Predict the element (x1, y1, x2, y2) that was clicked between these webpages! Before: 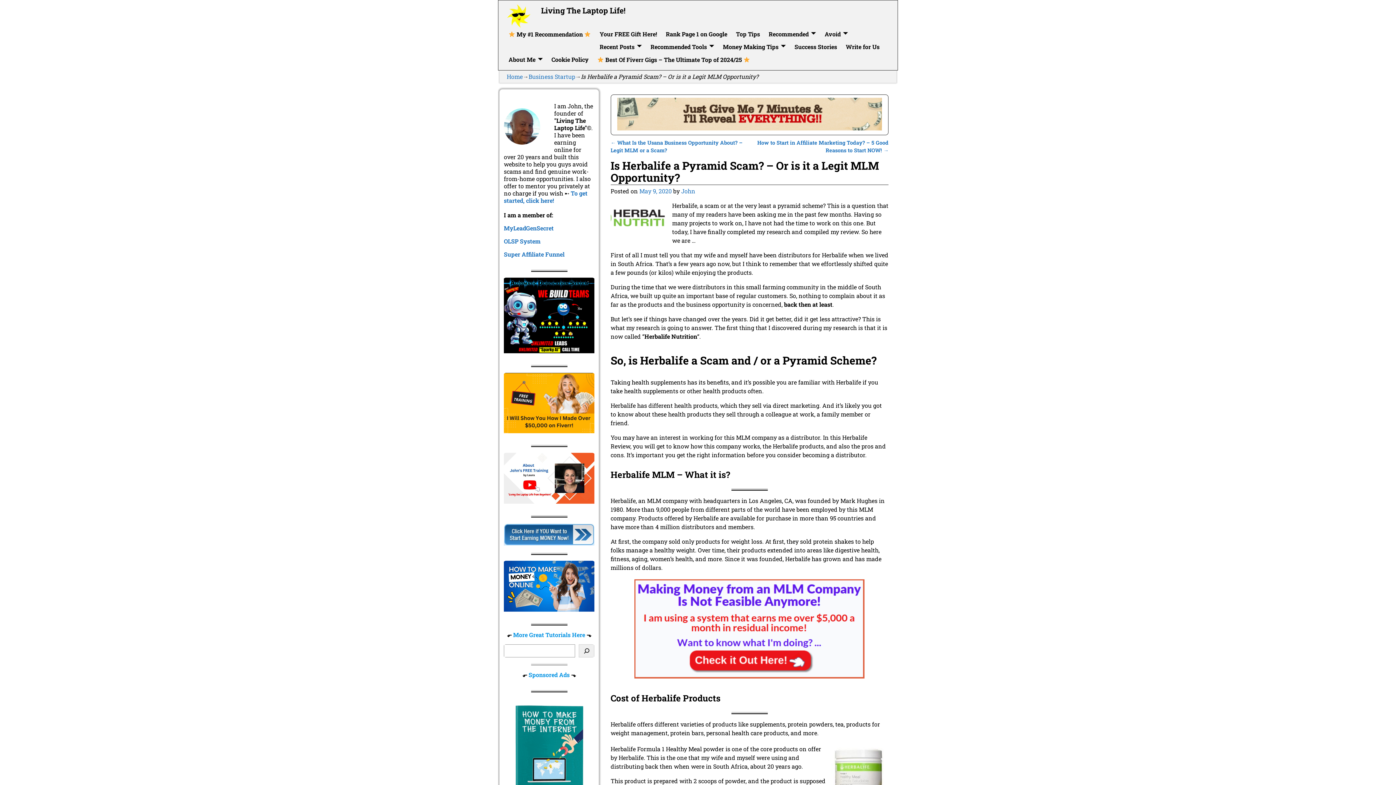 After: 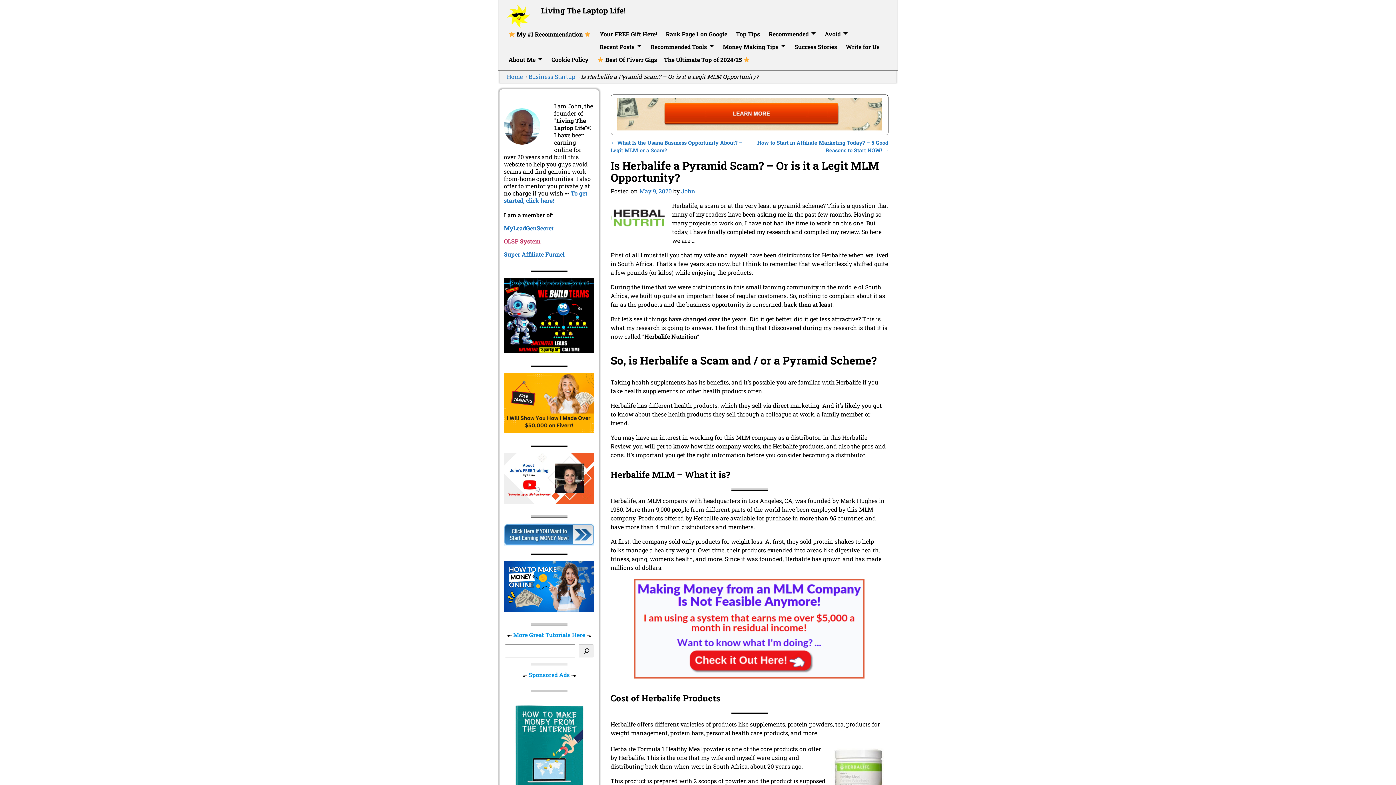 Action: label: OLSP System bbox: (504, 237, 540, 245)